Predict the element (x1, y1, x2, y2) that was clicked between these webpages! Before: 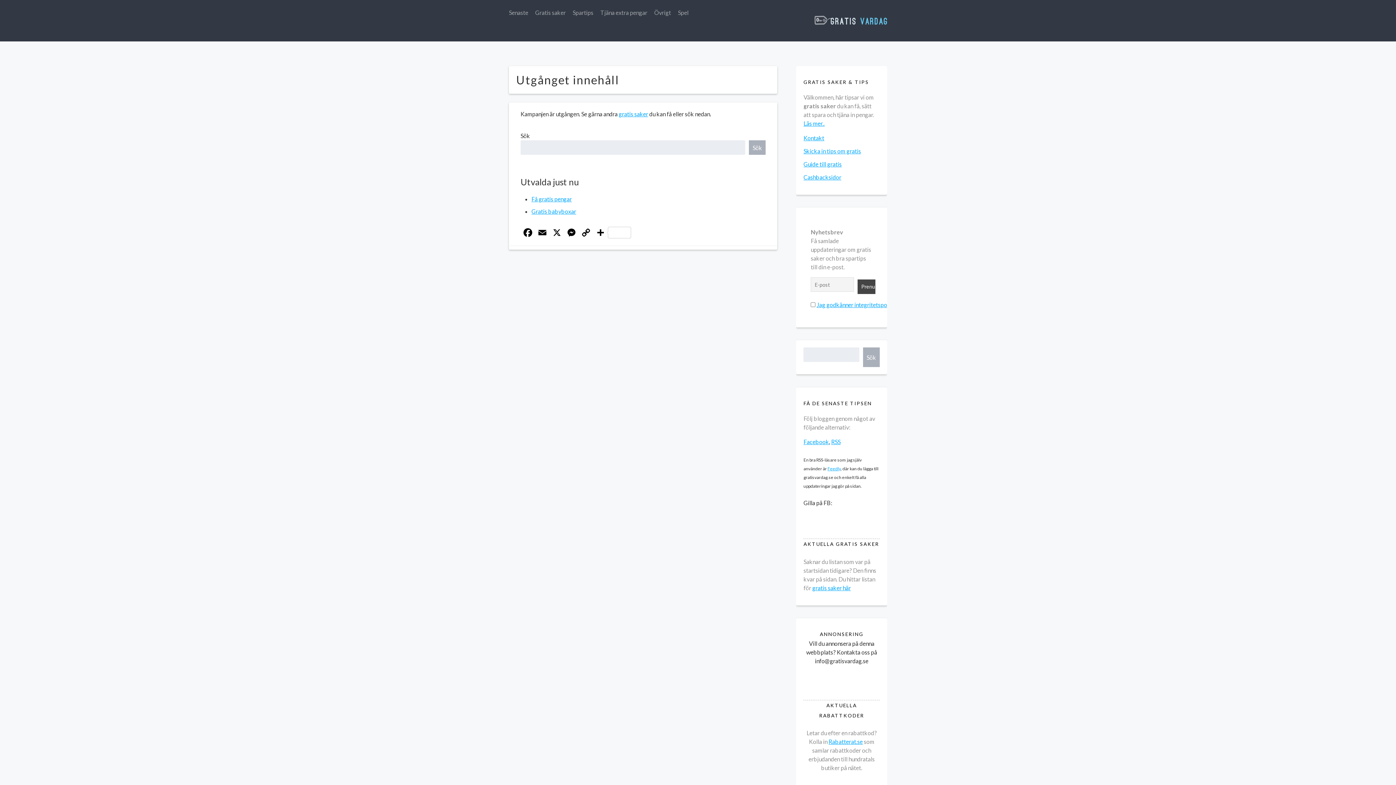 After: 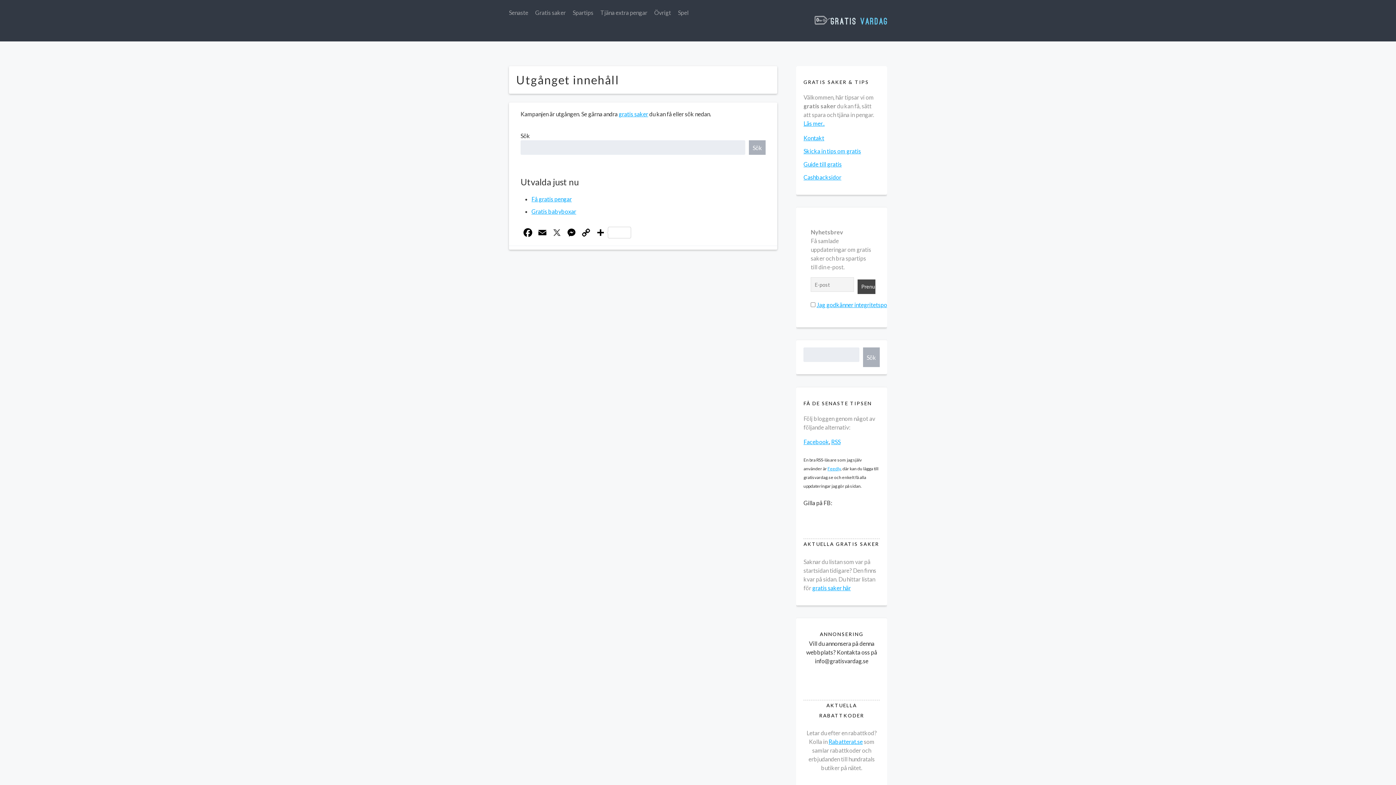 Action: bbox: (549, 226, 564, 240) label: X